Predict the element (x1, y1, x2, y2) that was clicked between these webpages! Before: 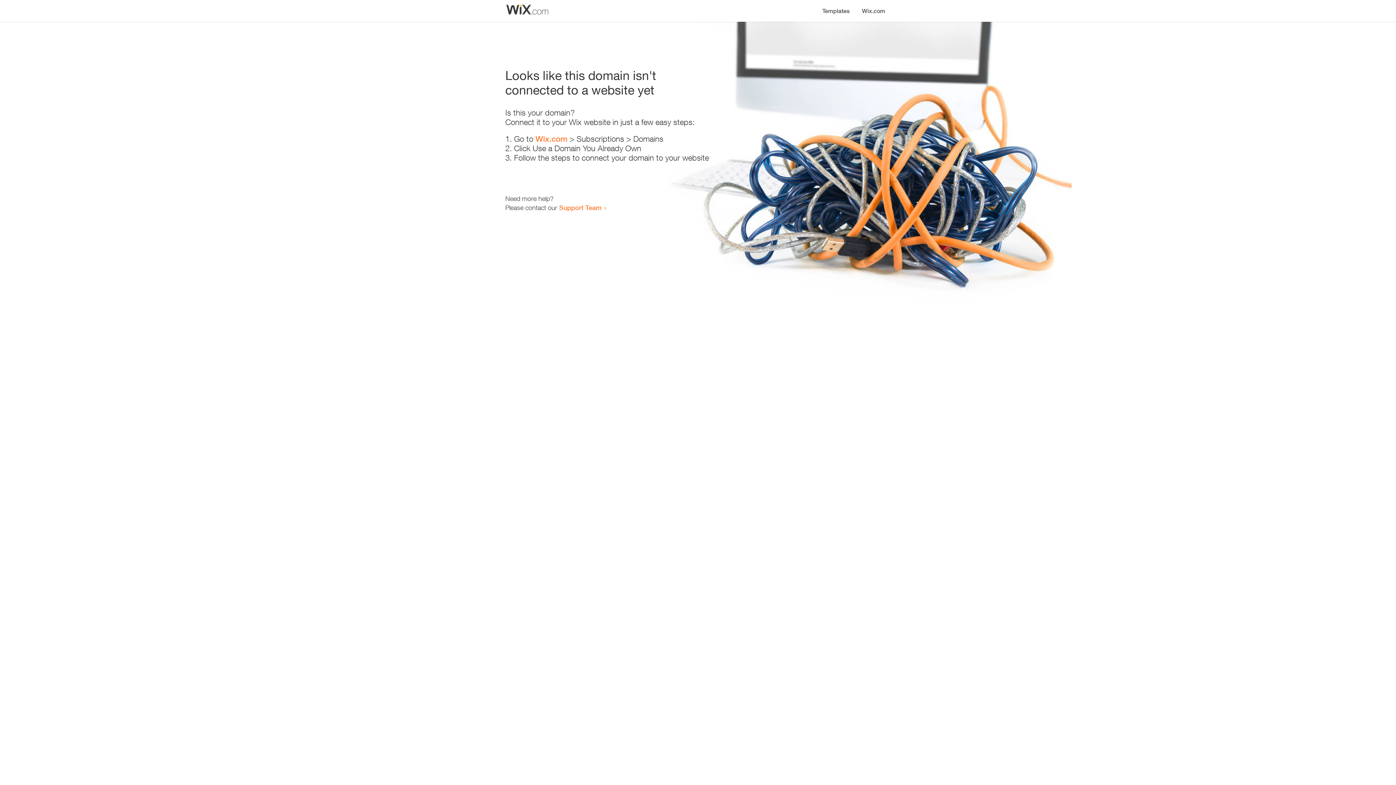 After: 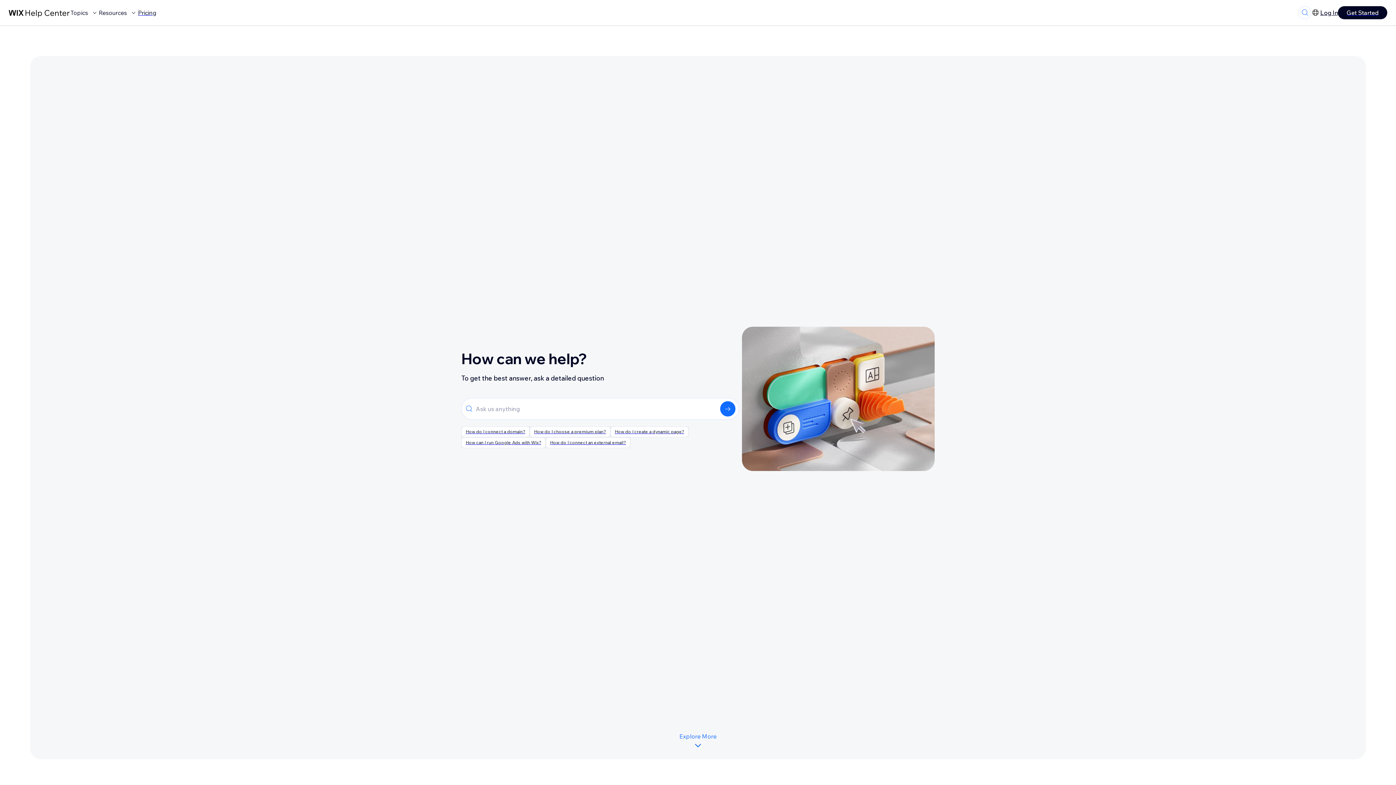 Action: bbox: (559, 203, 601, 211) label: Support Team